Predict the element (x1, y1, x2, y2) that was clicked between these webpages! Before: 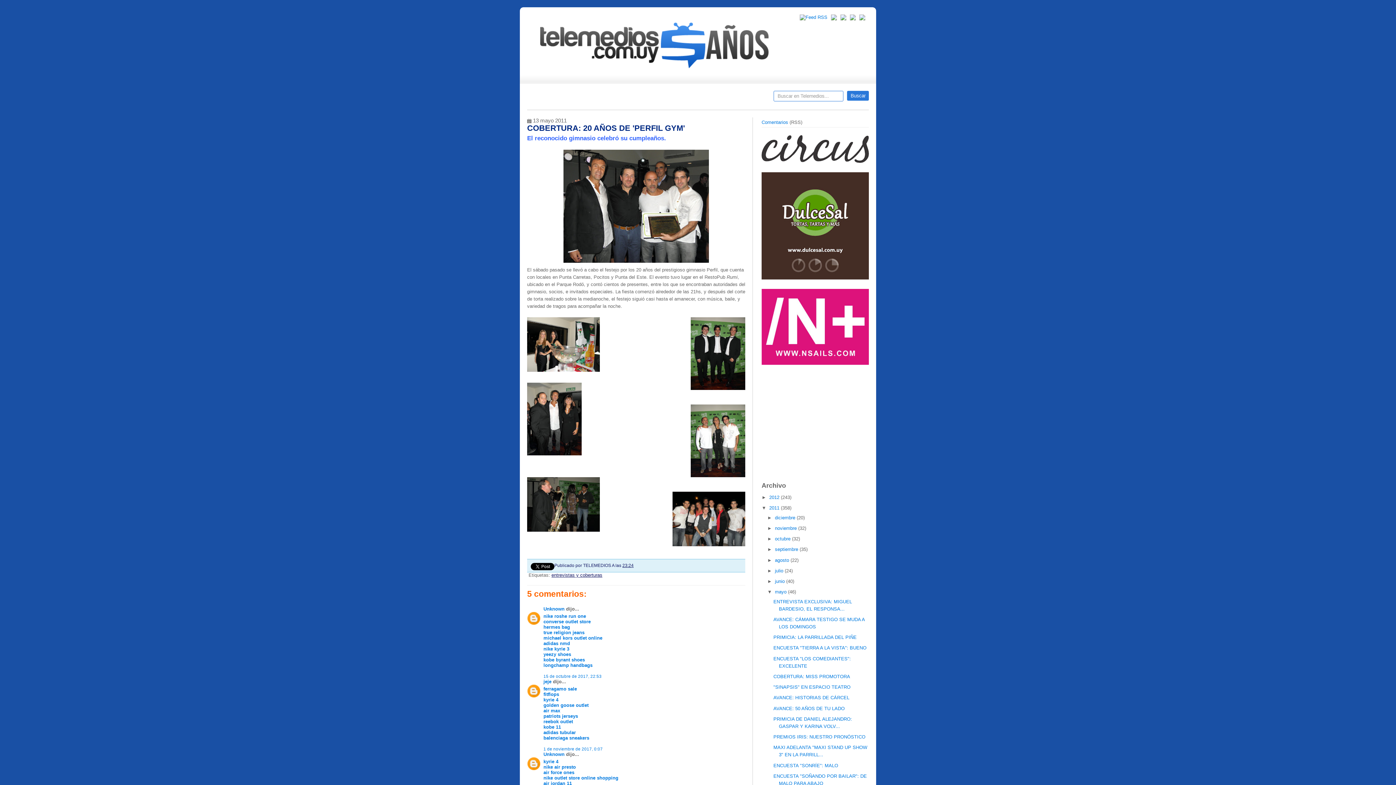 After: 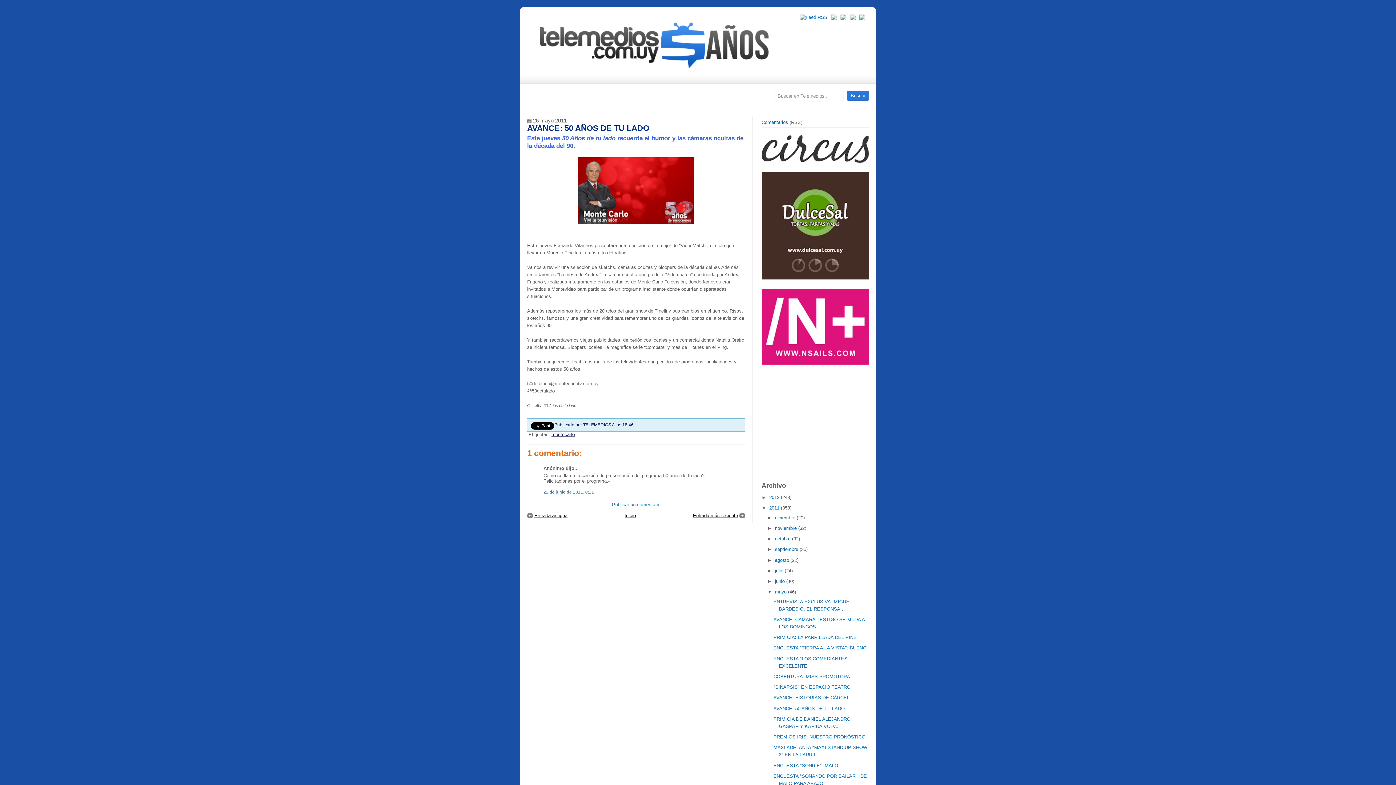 Action: label: AVANCE: 50 AÑOS DE TU LADO bbox: (773, 706, 844, 711)